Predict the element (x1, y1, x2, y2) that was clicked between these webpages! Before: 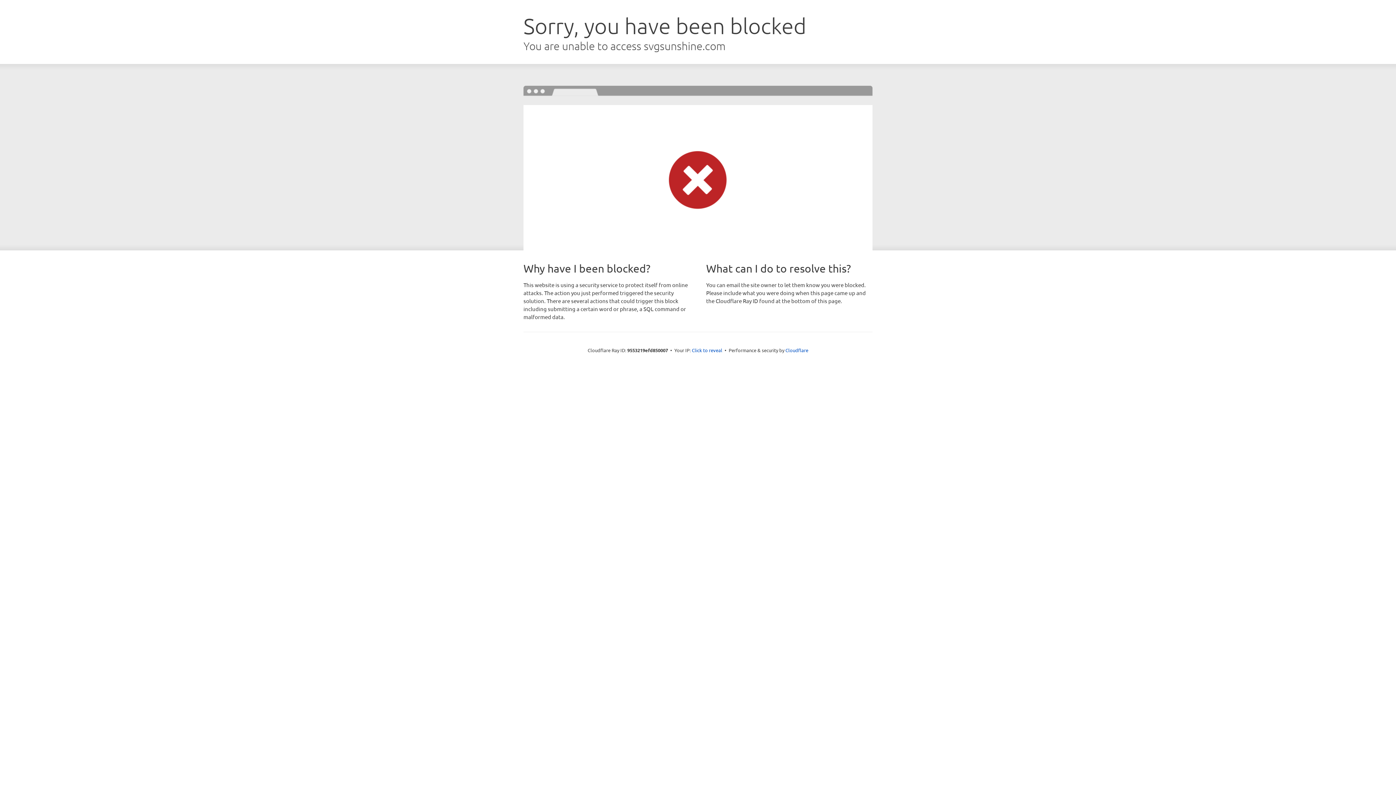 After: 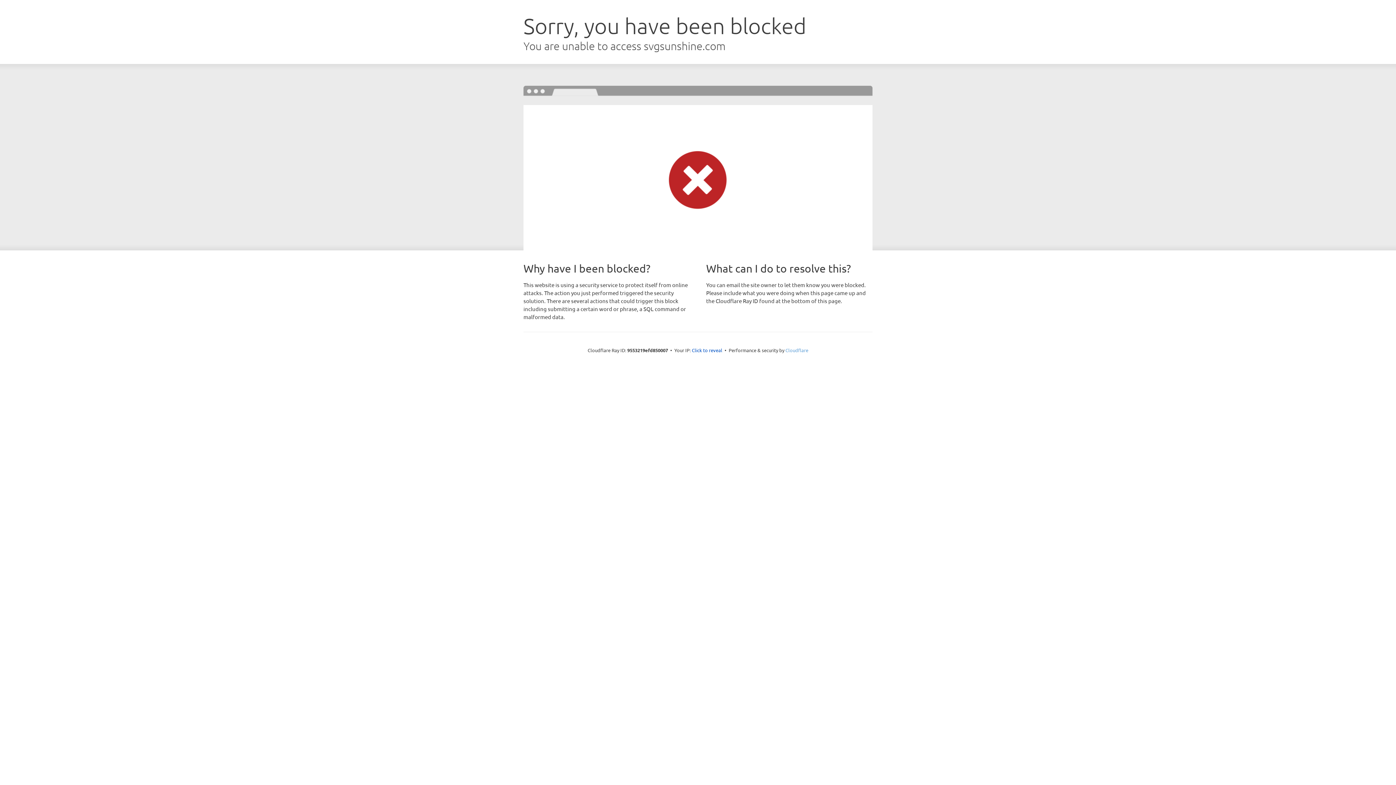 Action: label: Cloudflare bbox: (785, 347, 808, 353)